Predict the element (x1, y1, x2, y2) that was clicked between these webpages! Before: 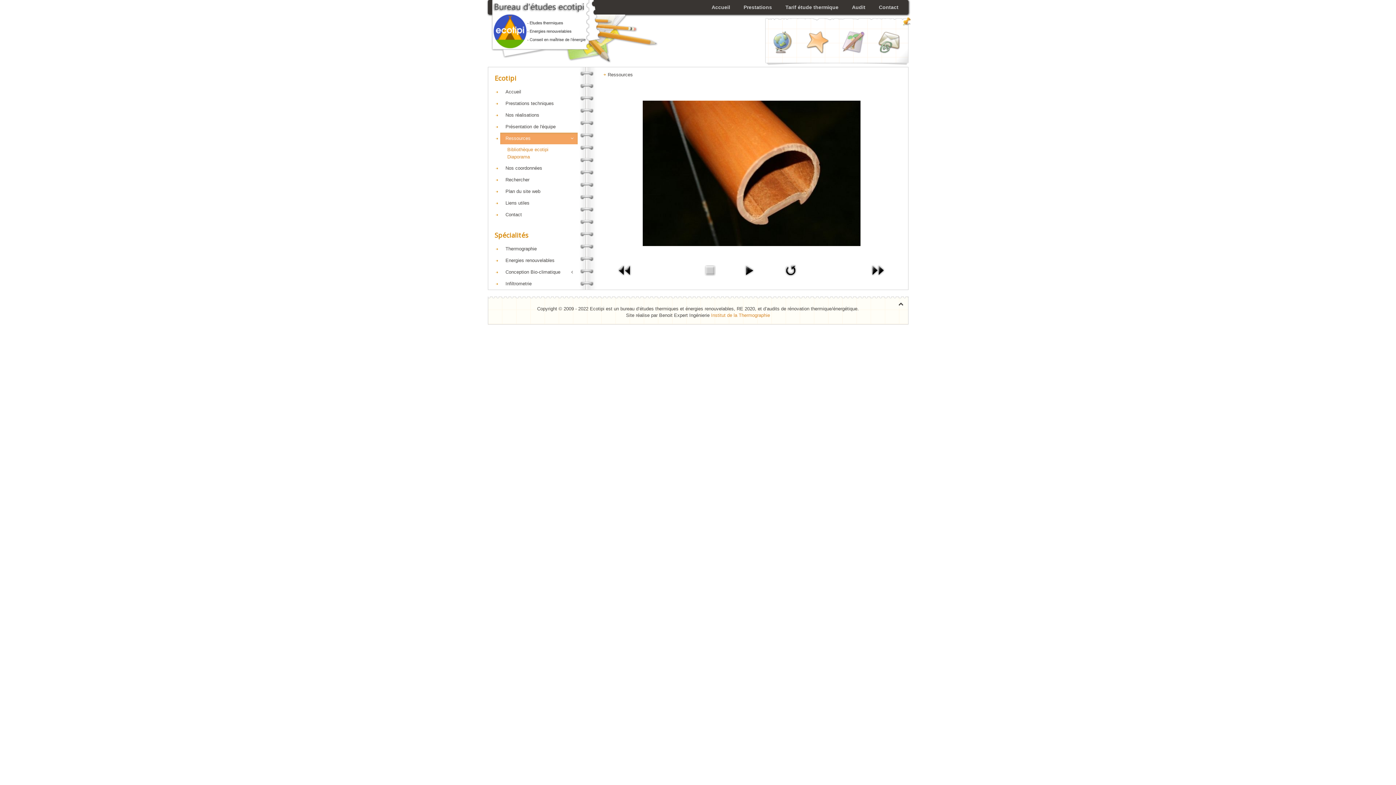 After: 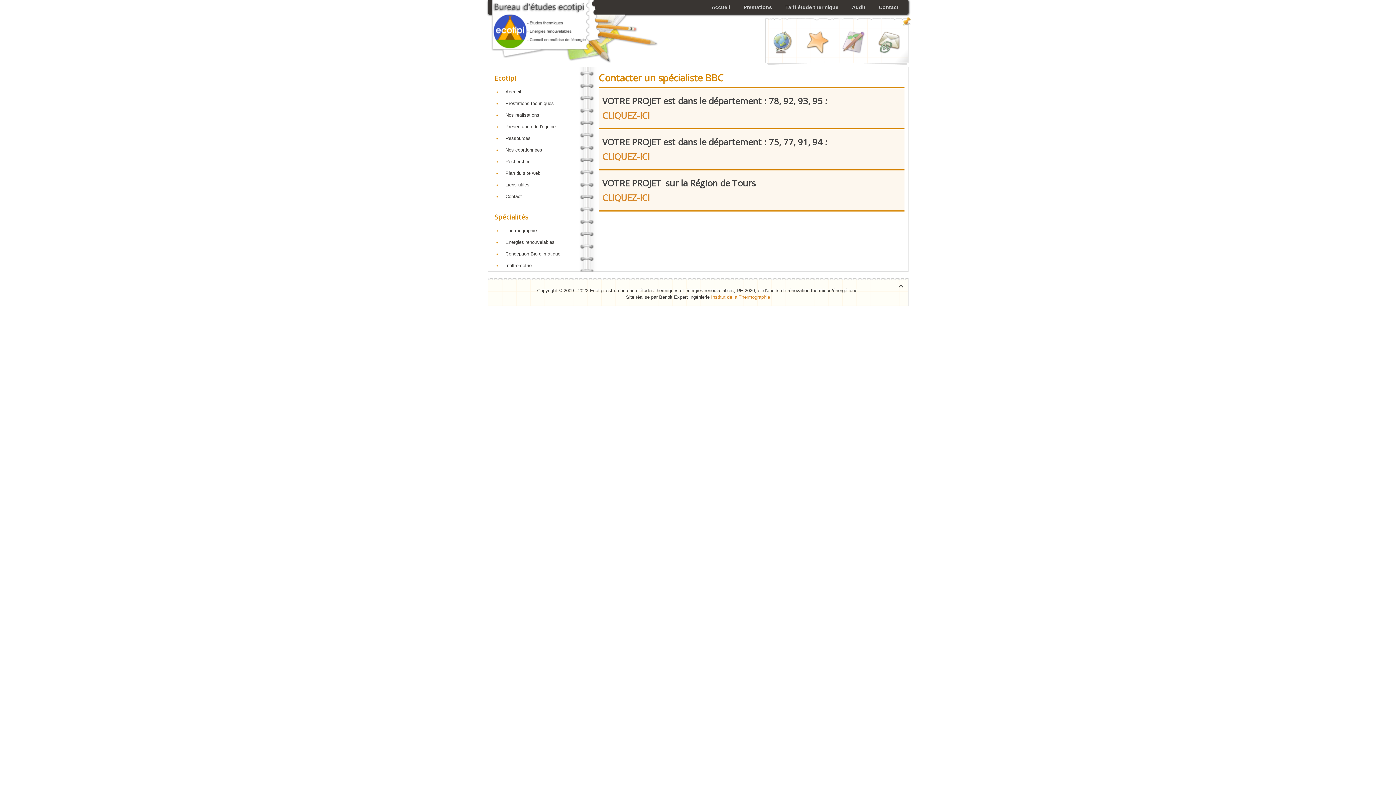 Action: bbox: (872, 34, 905, 40)